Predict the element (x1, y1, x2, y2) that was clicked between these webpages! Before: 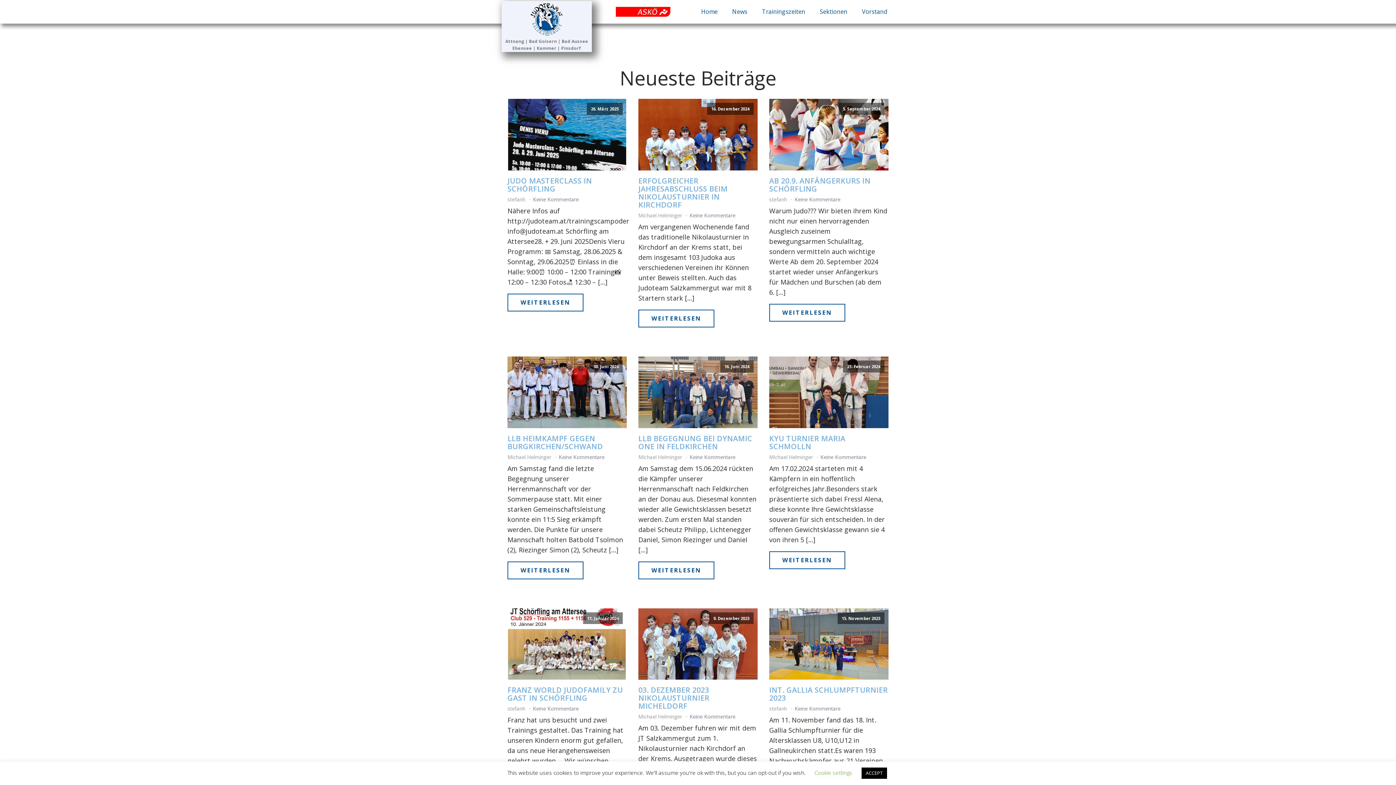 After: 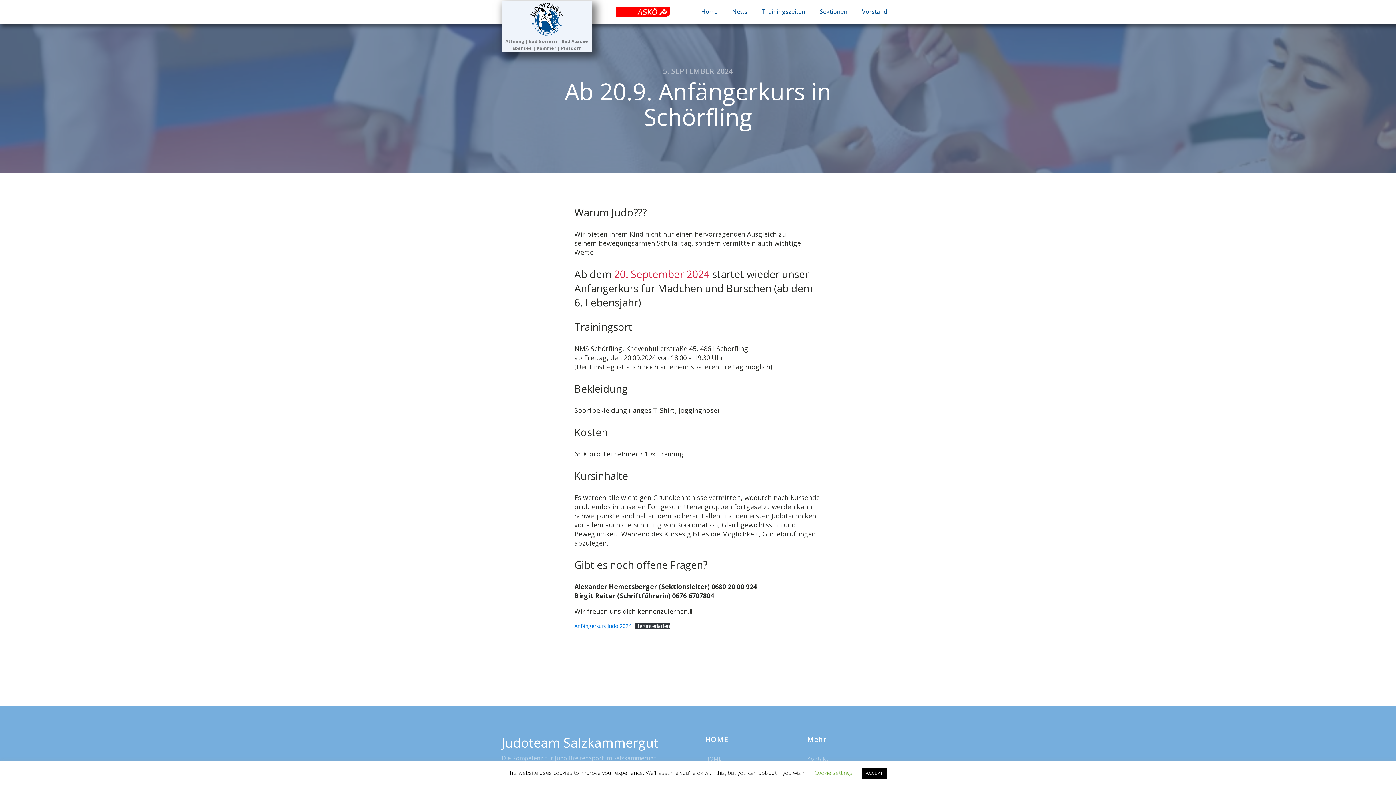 Action: label: 5. September 2024 bbox: (769, 98, 888, 170)